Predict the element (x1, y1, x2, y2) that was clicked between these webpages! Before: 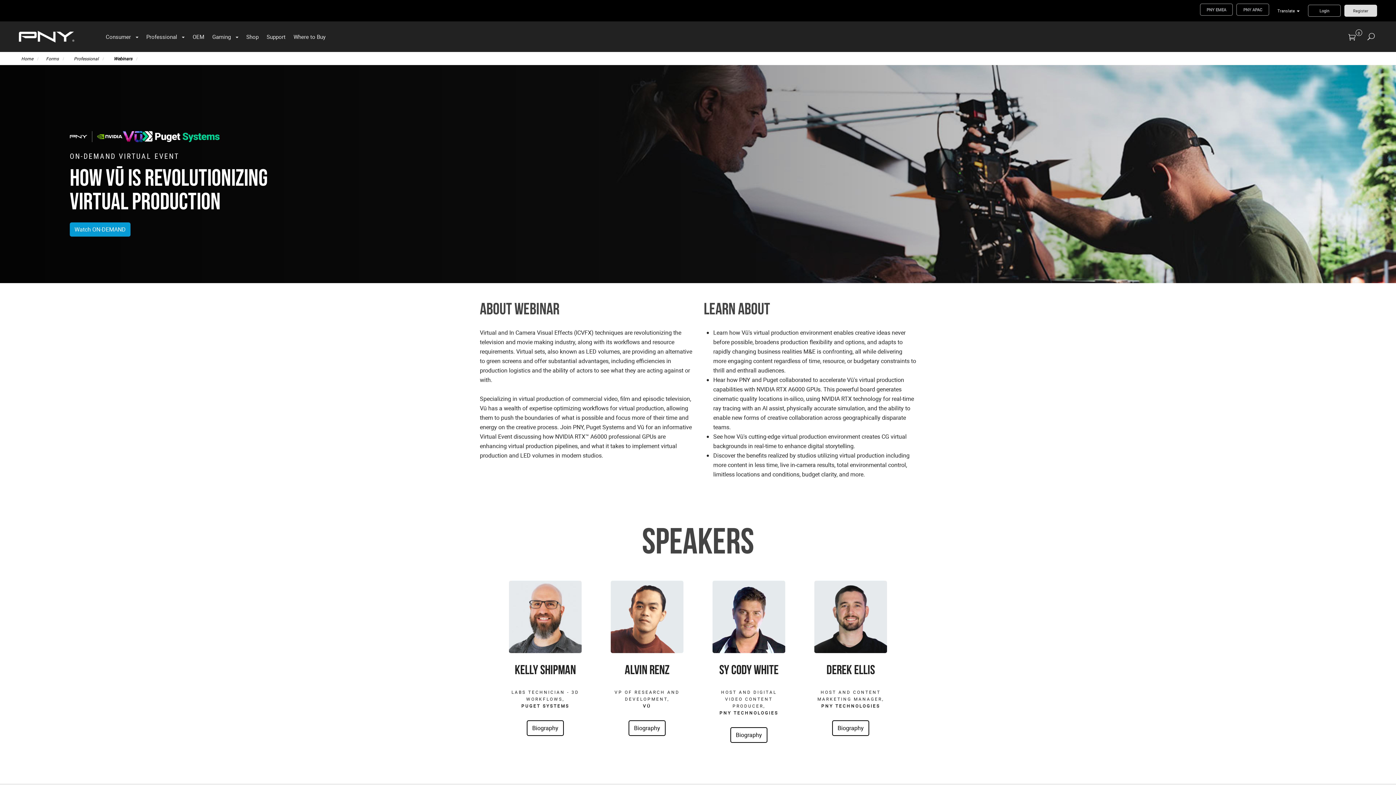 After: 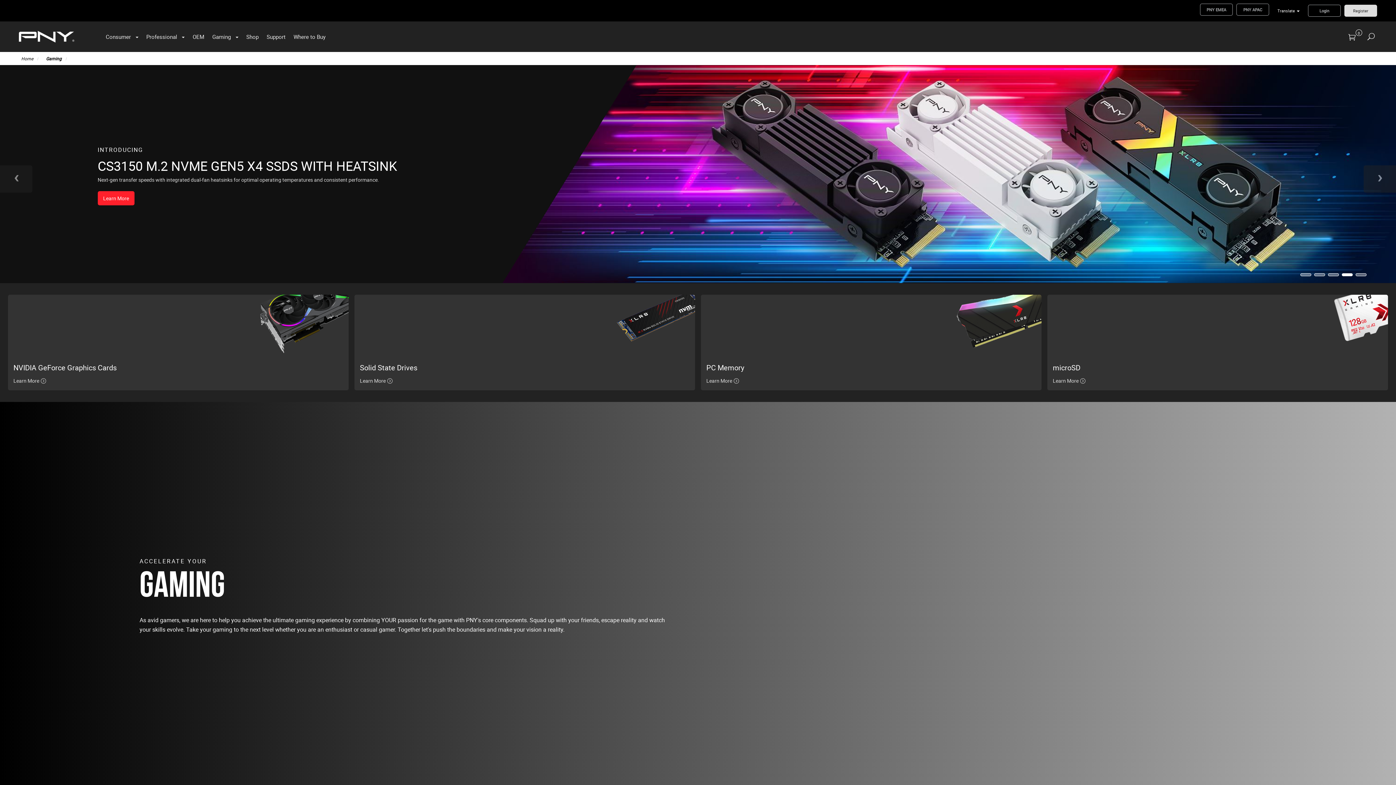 Action: label: Gaming bbox: (208, 29, 242, 43)